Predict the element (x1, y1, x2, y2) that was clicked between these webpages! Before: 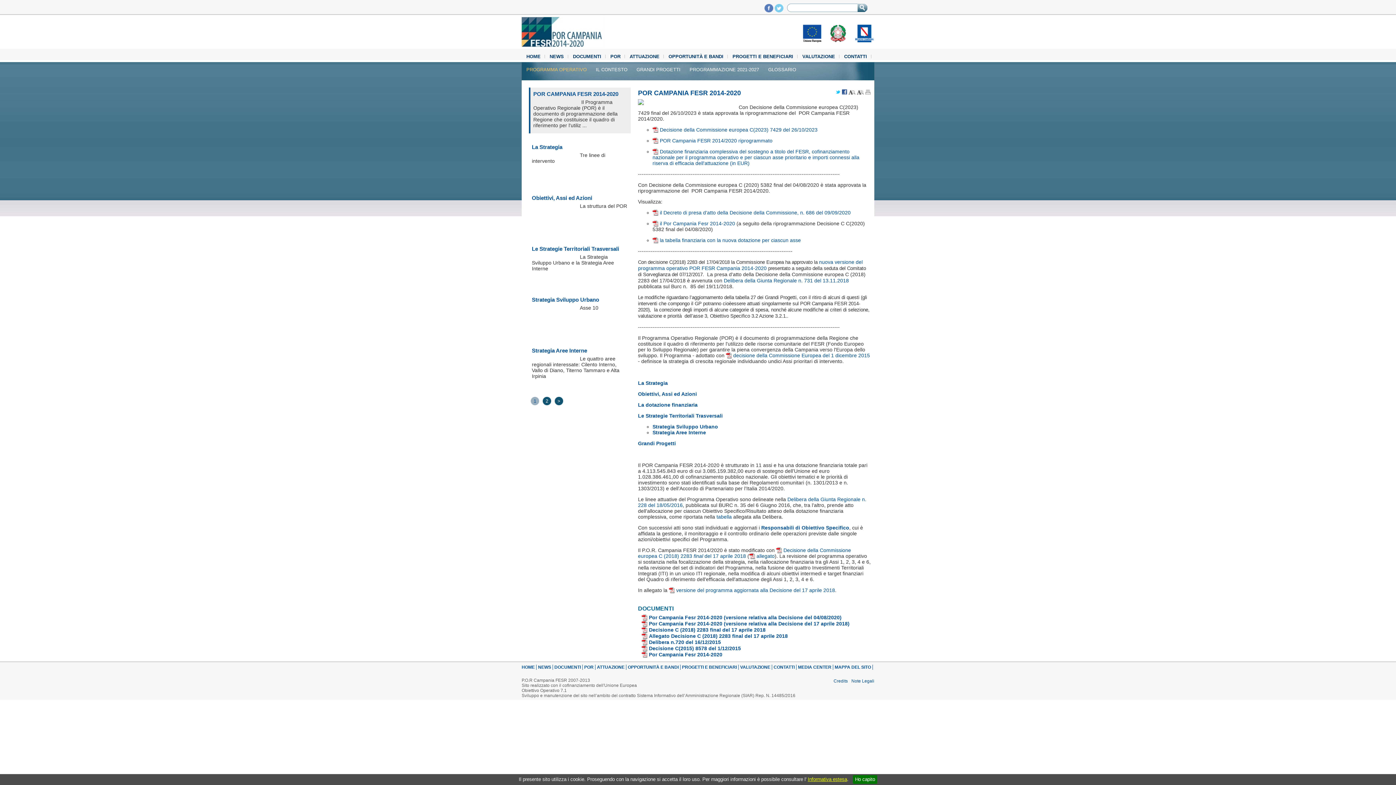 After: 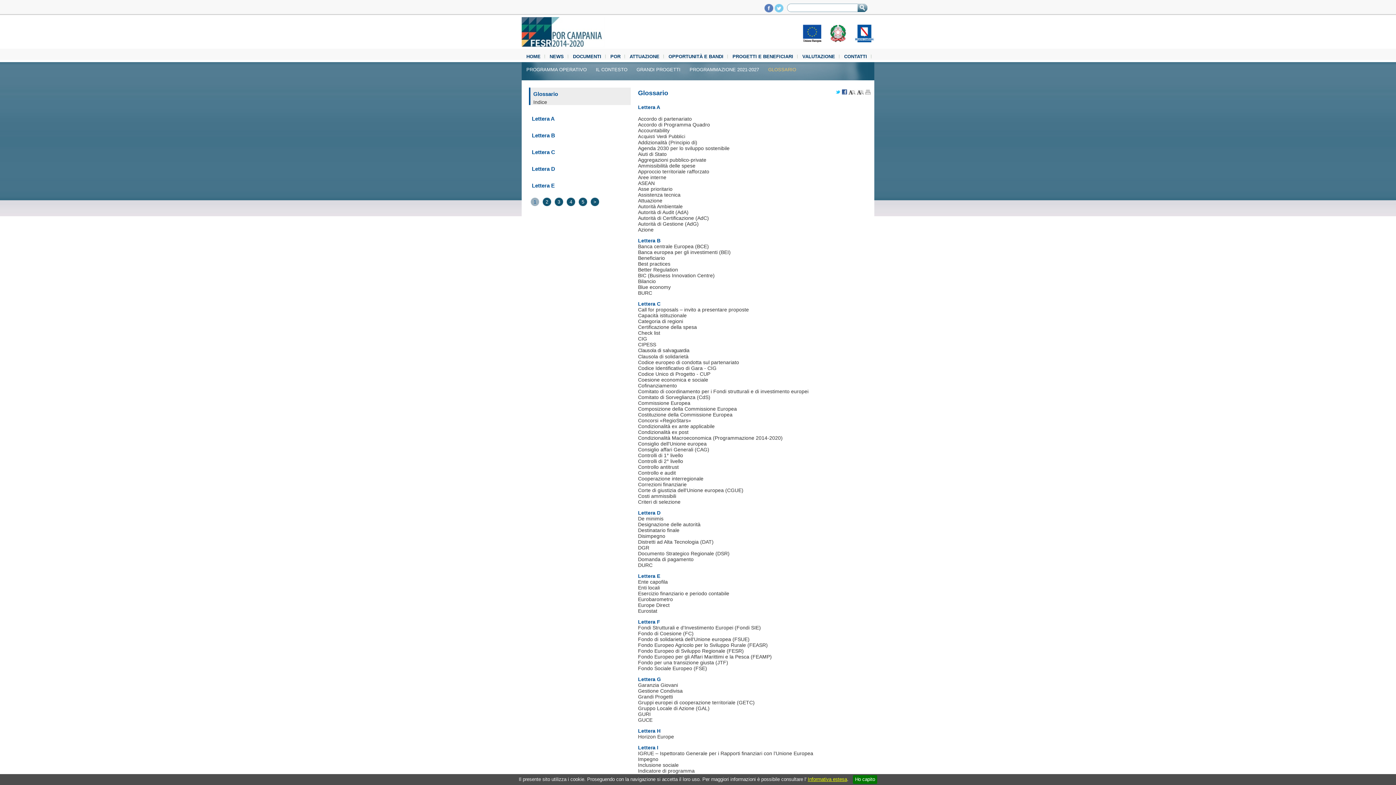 Action: bbox: (764, 61, 800, 77) label: GLOSSARIO